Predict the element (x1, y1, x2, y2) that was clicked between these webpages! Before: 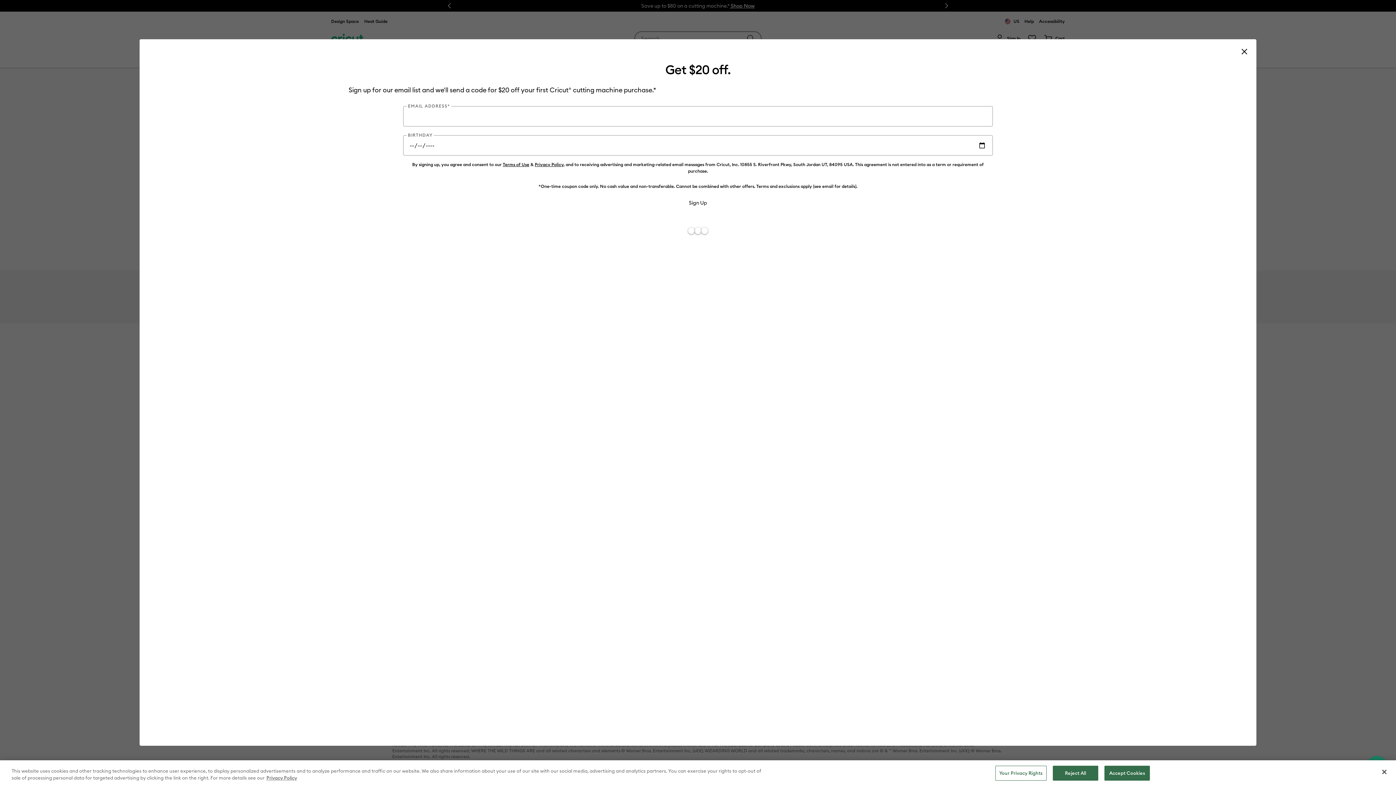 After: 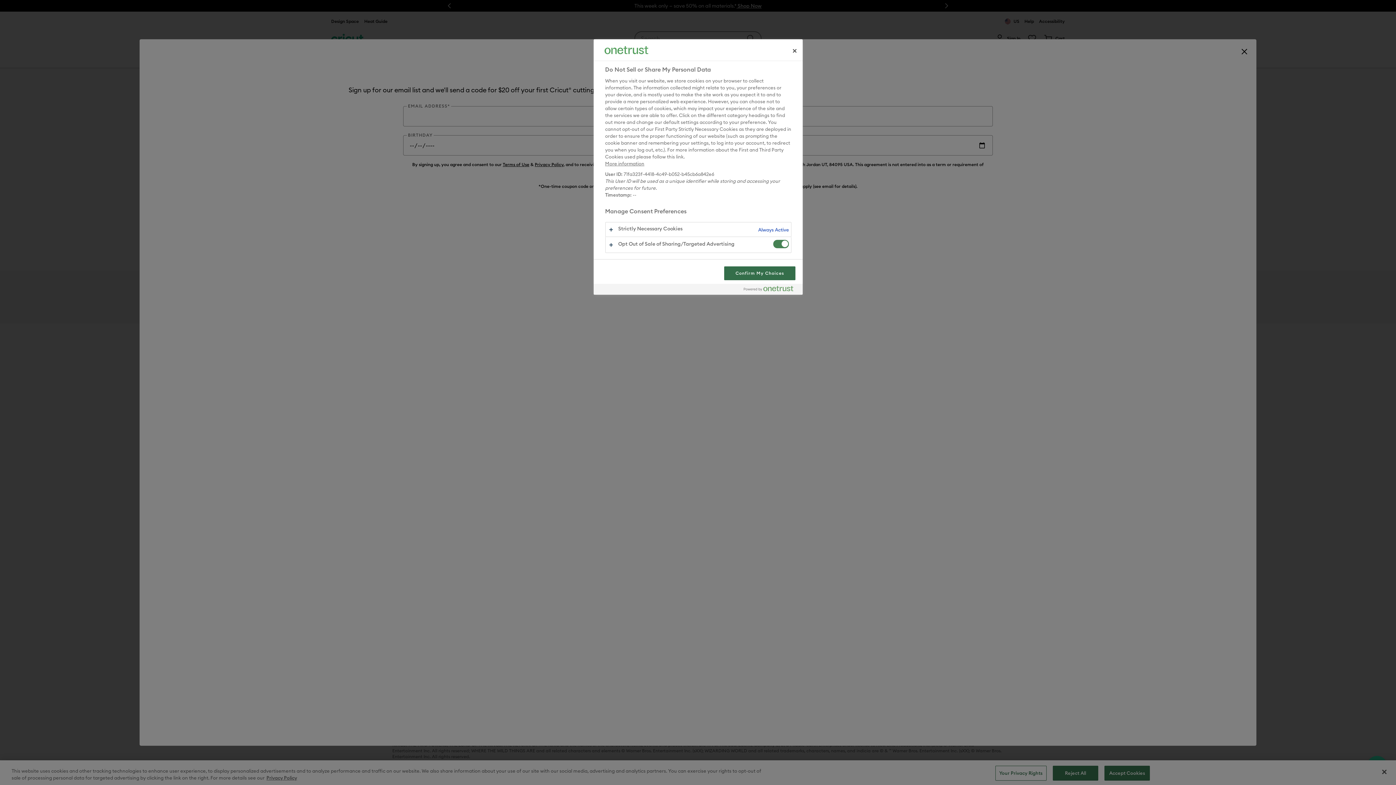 Action: label: Your Privacy Rights bbox: (995, 766, 1046, 781)